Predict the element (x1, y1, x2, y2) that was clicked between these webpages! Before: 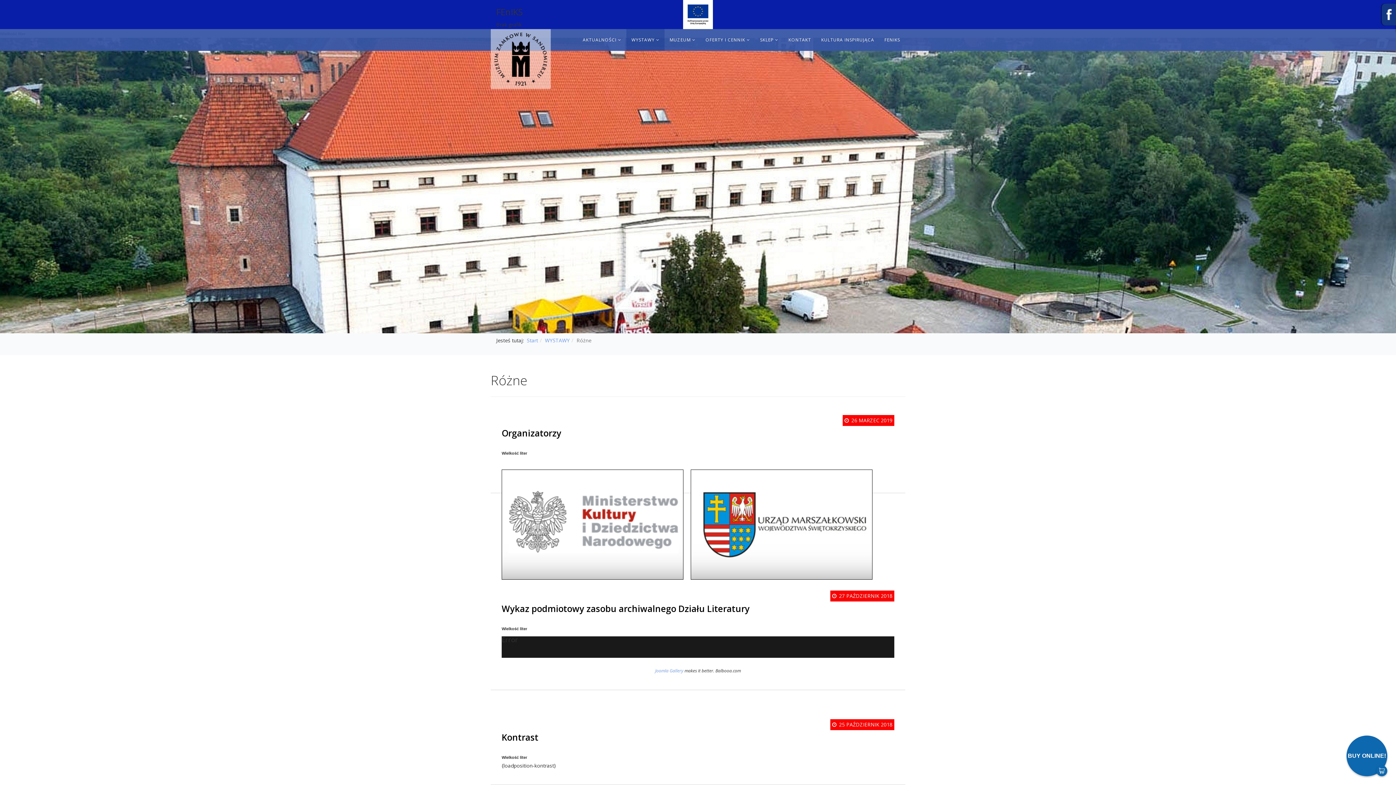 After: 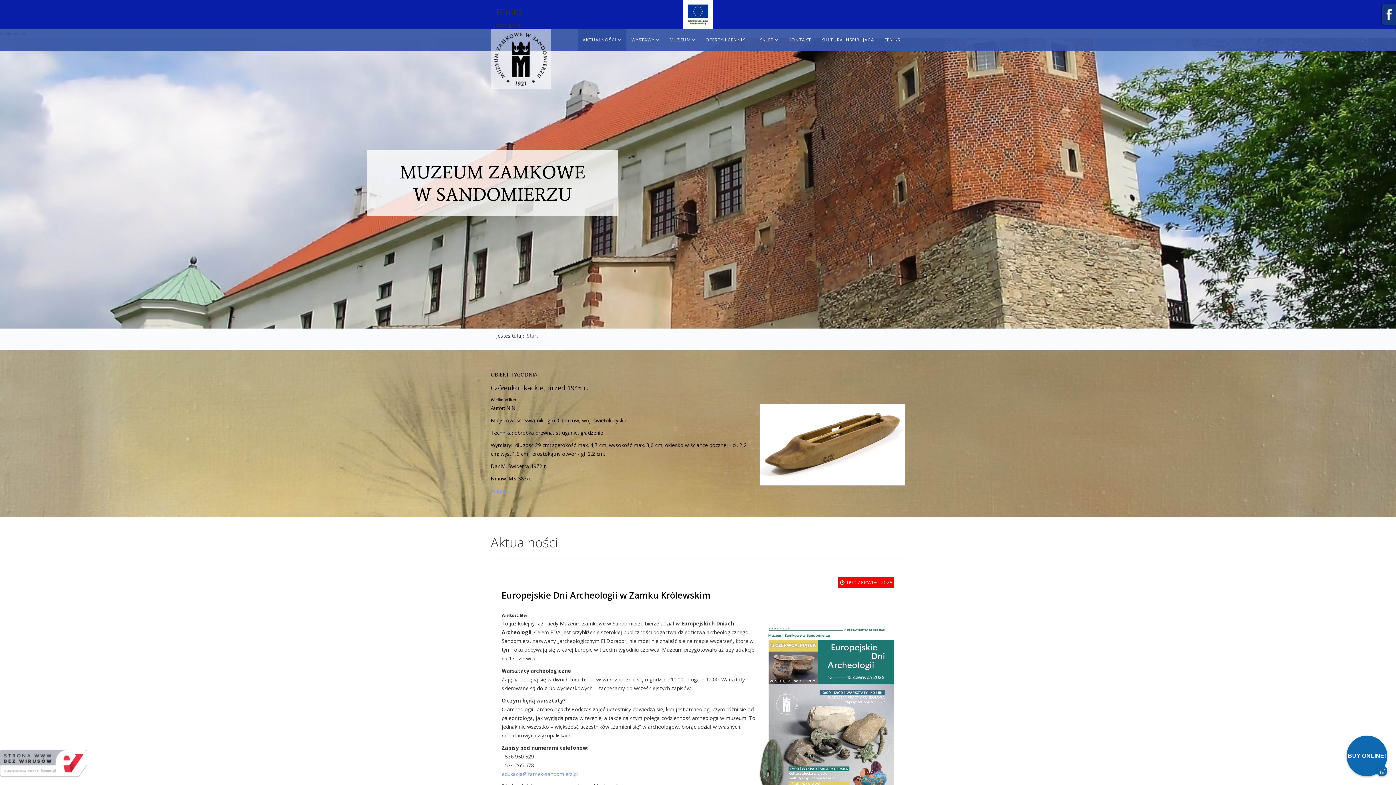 Action: bbox: (526, 336, 538, 343) label: Start